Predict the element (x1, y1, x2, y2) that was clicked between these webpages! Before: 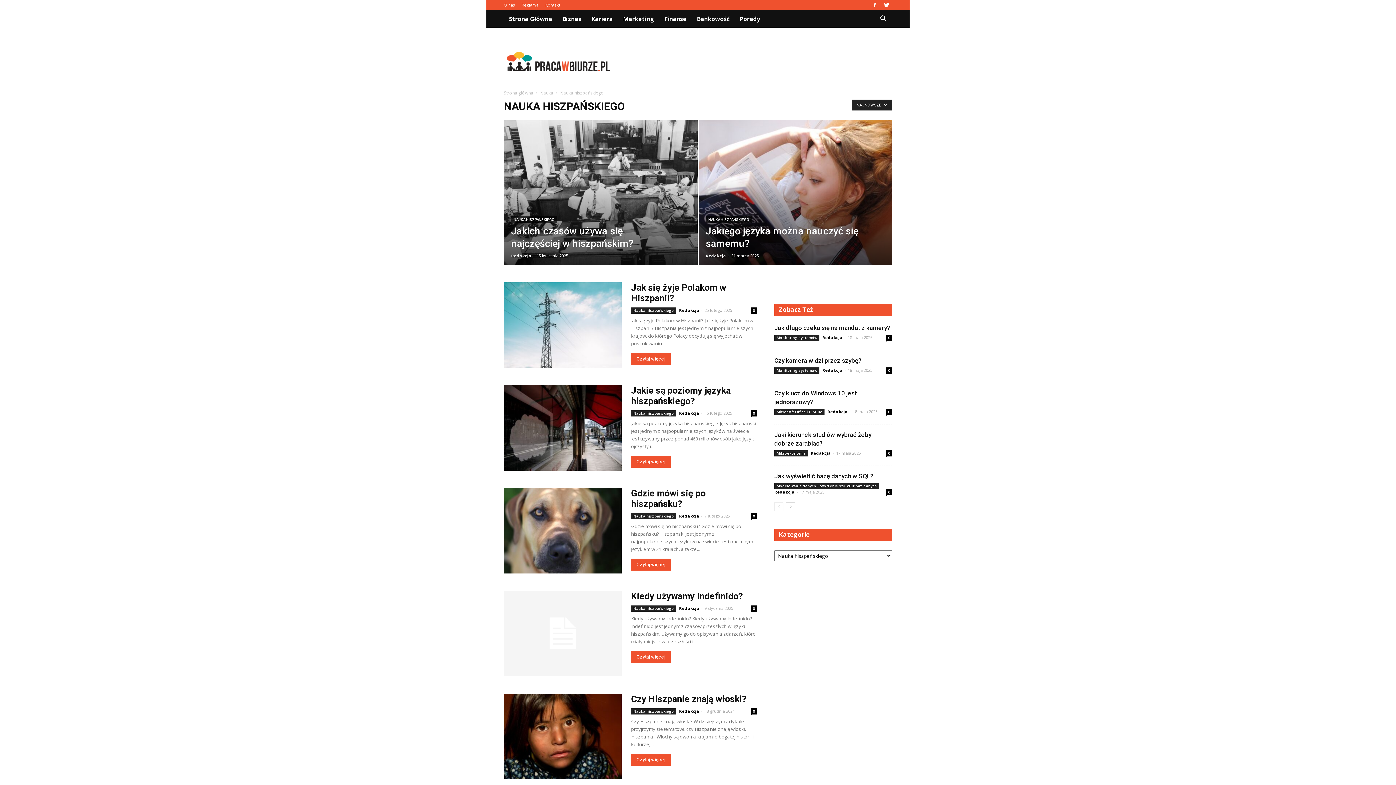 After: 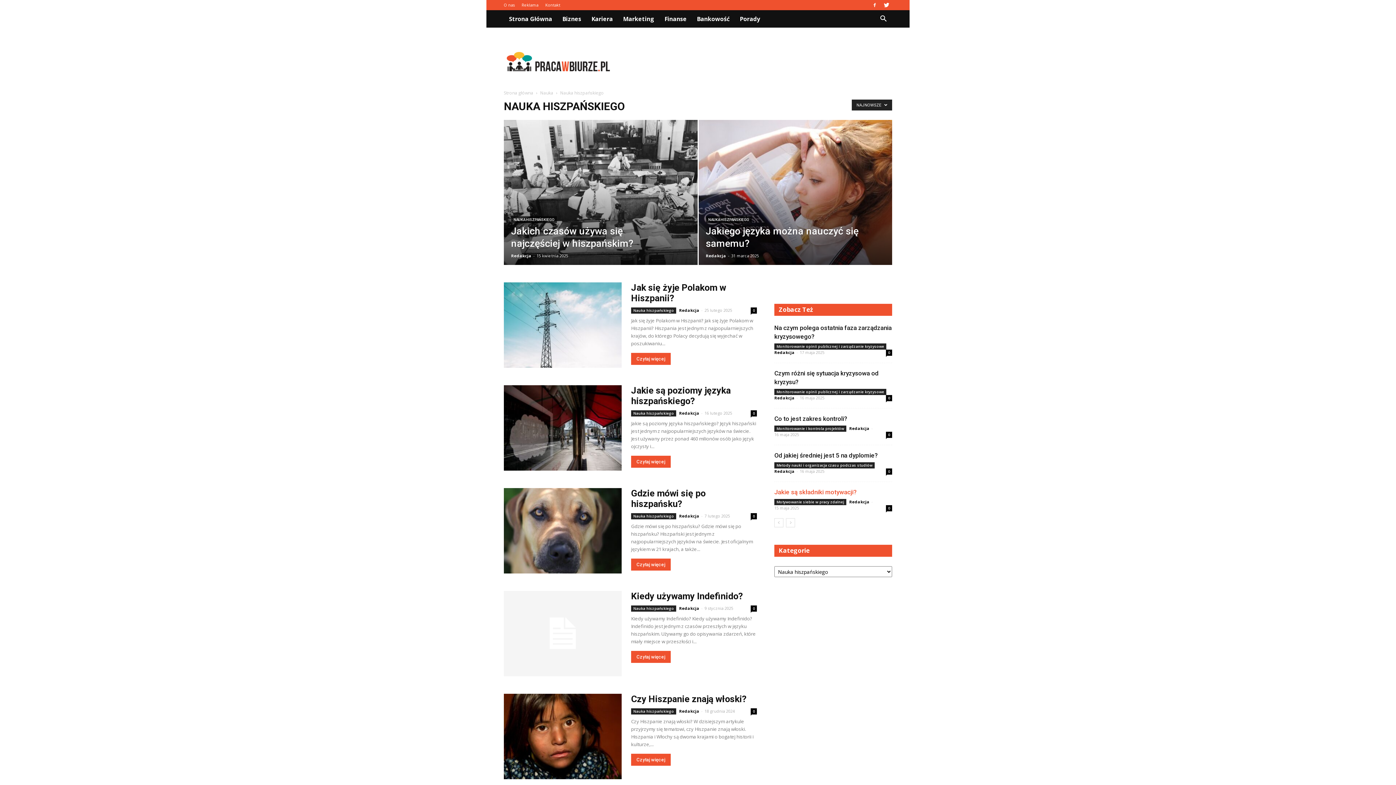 Action: bbox: (786, 502, 795, 511)